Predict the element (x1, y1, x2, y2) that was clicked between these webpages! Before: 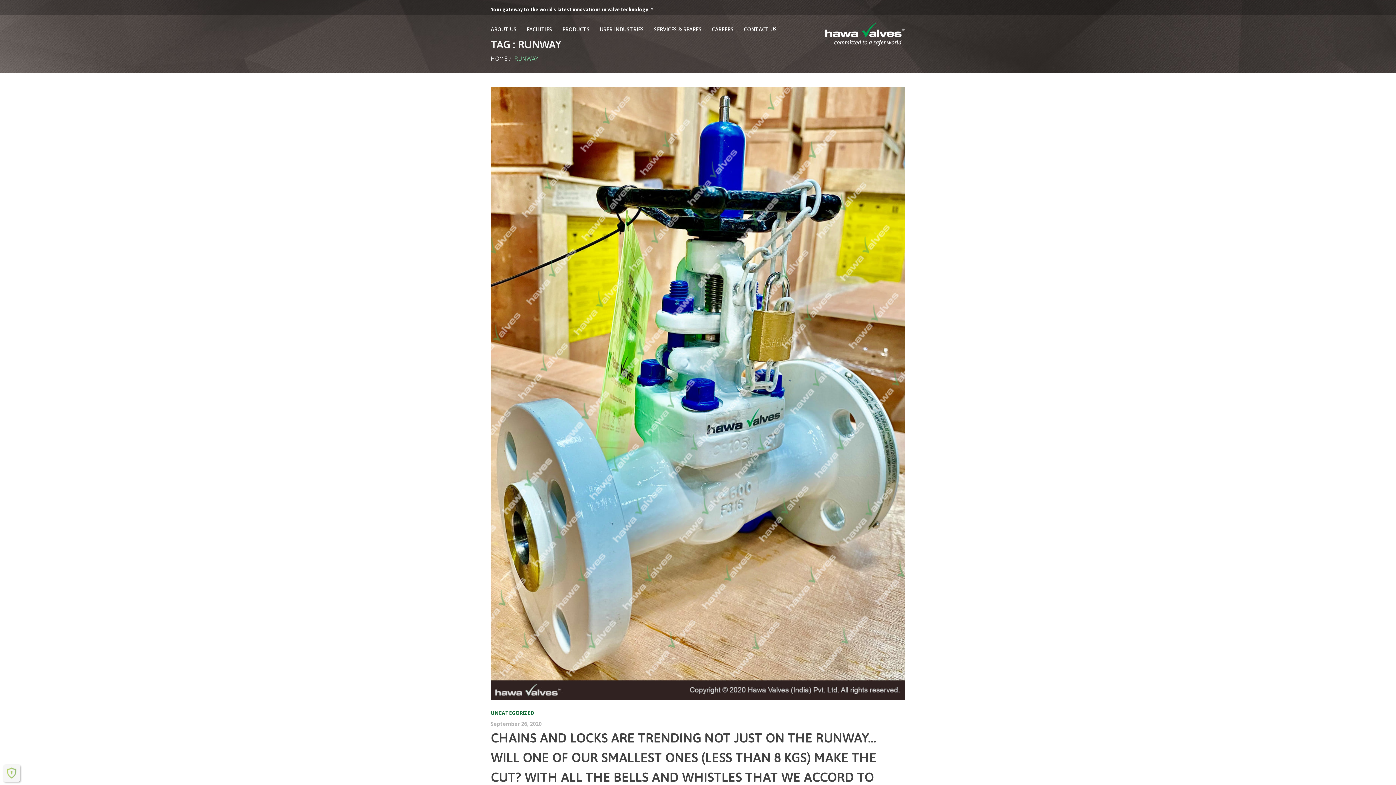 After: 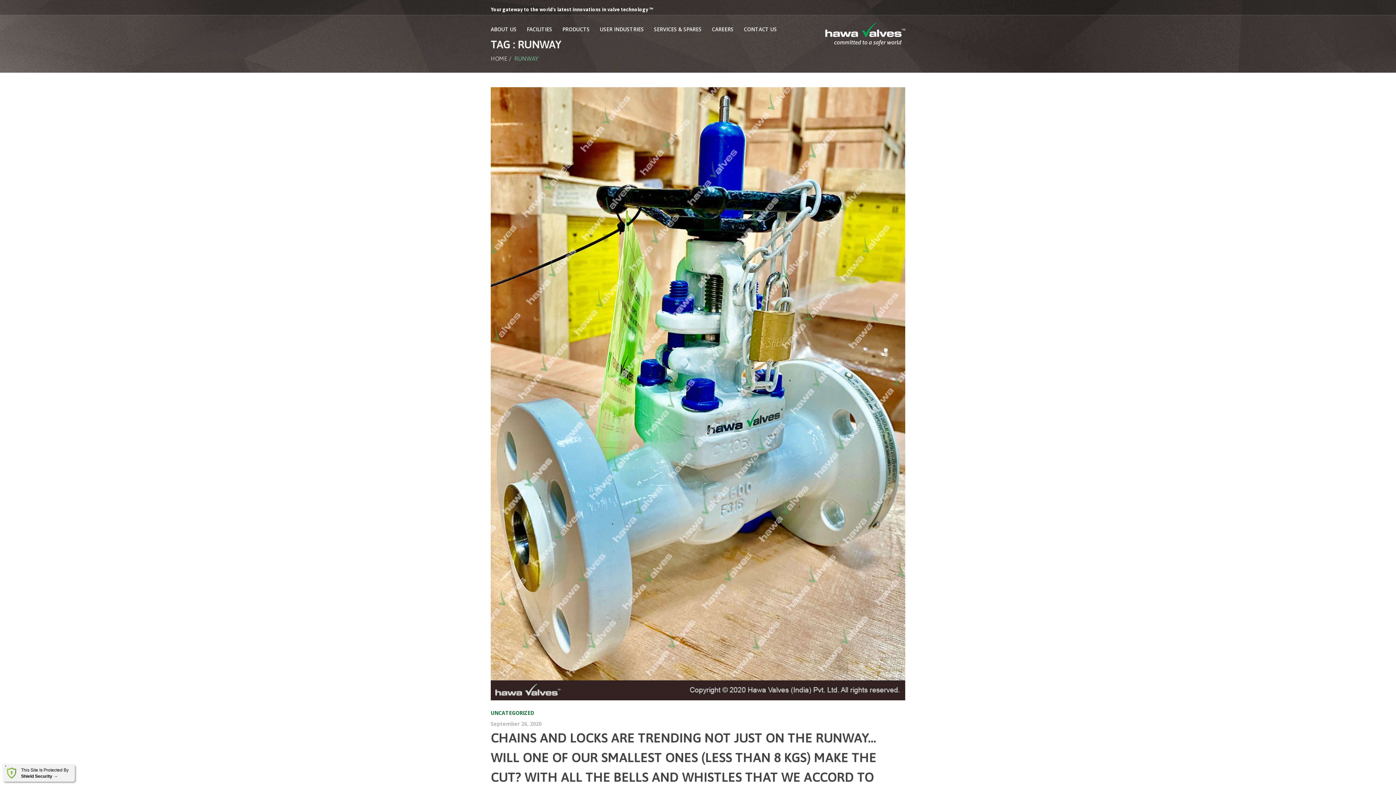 Action: bbox: (5, 767, 17, 779)